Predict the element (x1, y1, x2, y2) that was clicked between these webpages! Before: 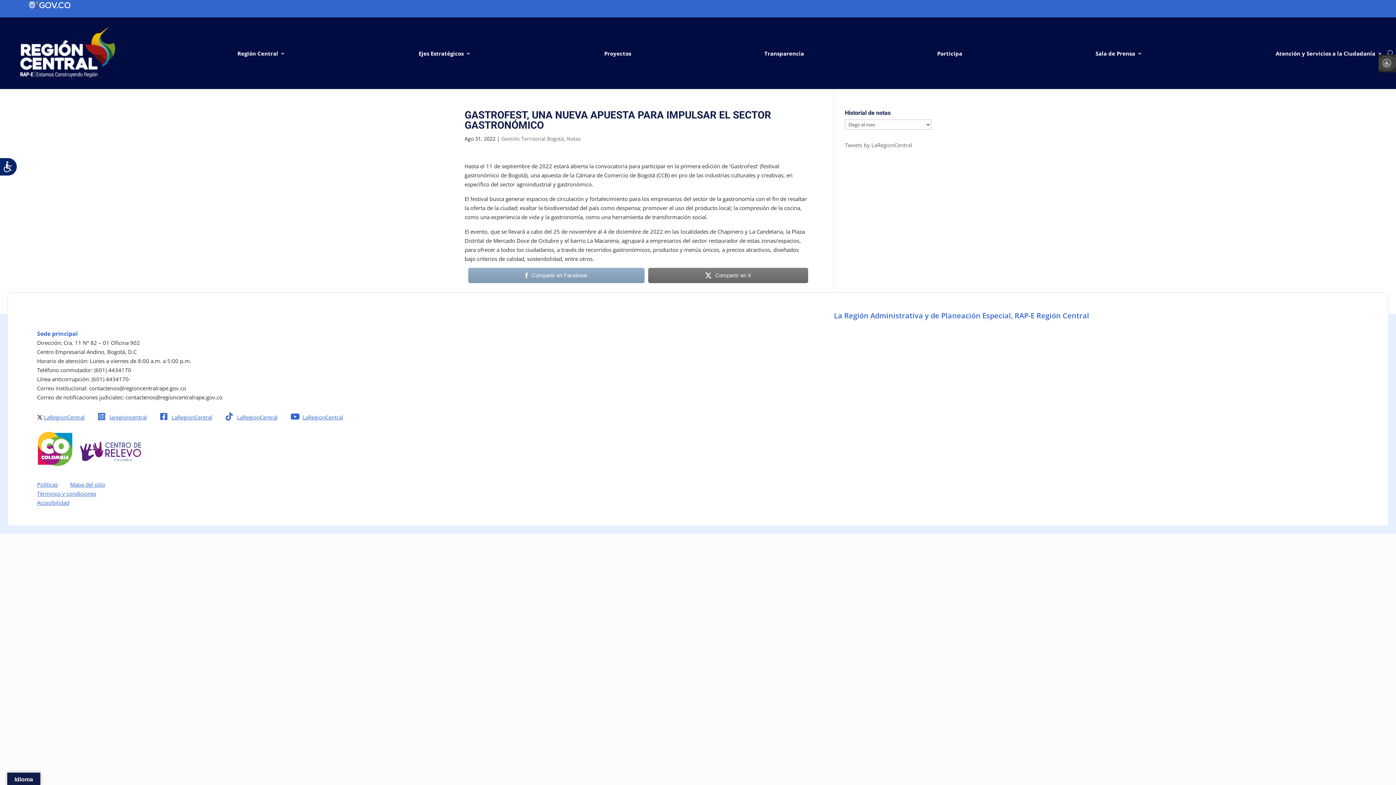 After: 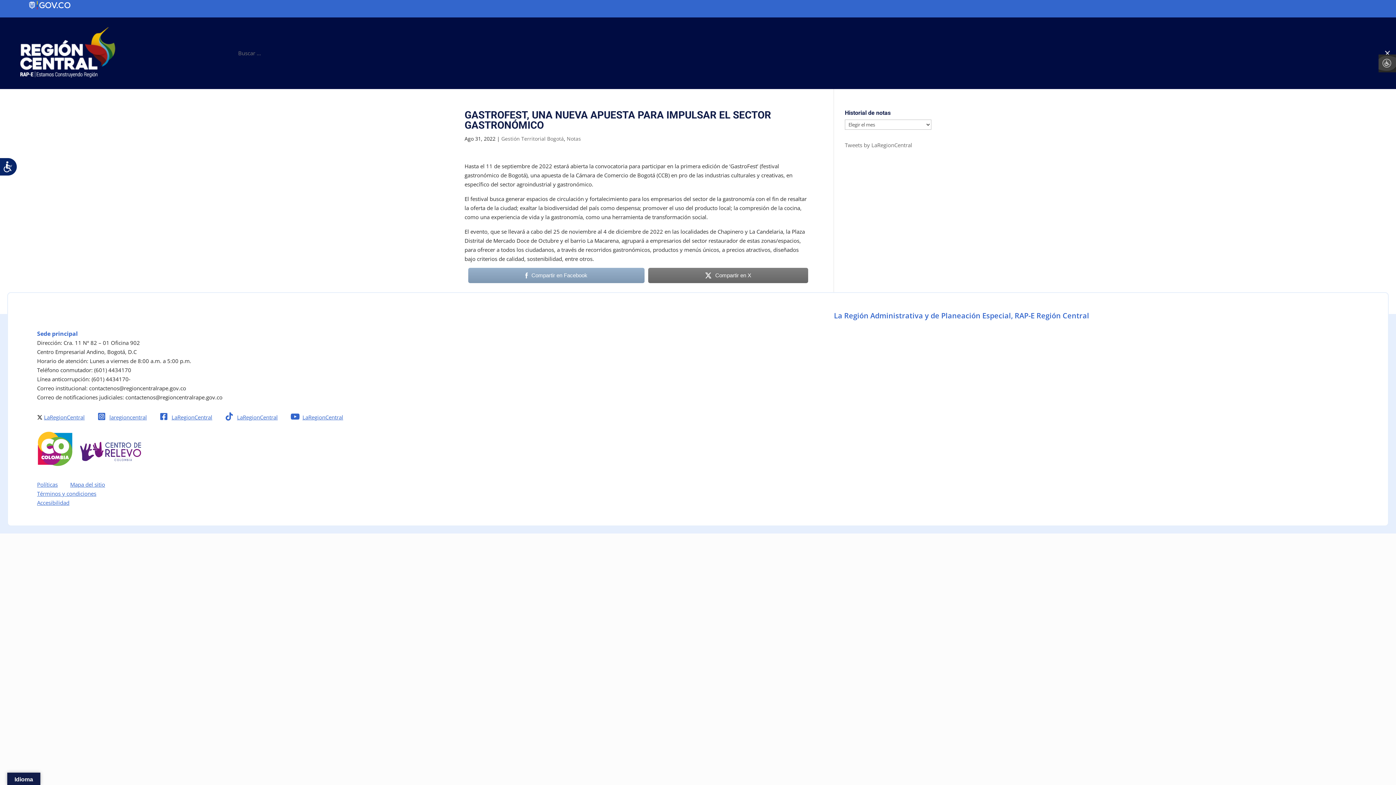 Action: bbox: (1386, 17, 1393, 89)